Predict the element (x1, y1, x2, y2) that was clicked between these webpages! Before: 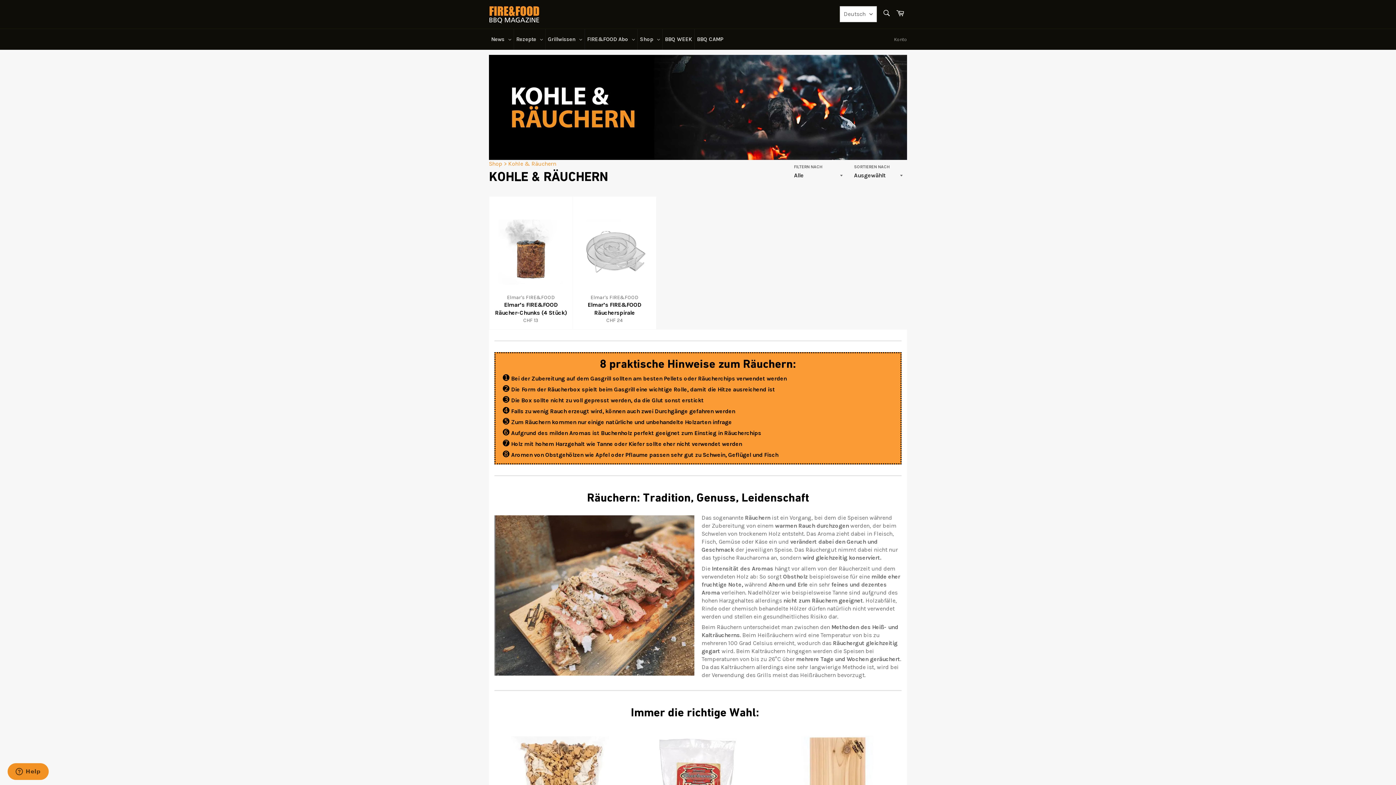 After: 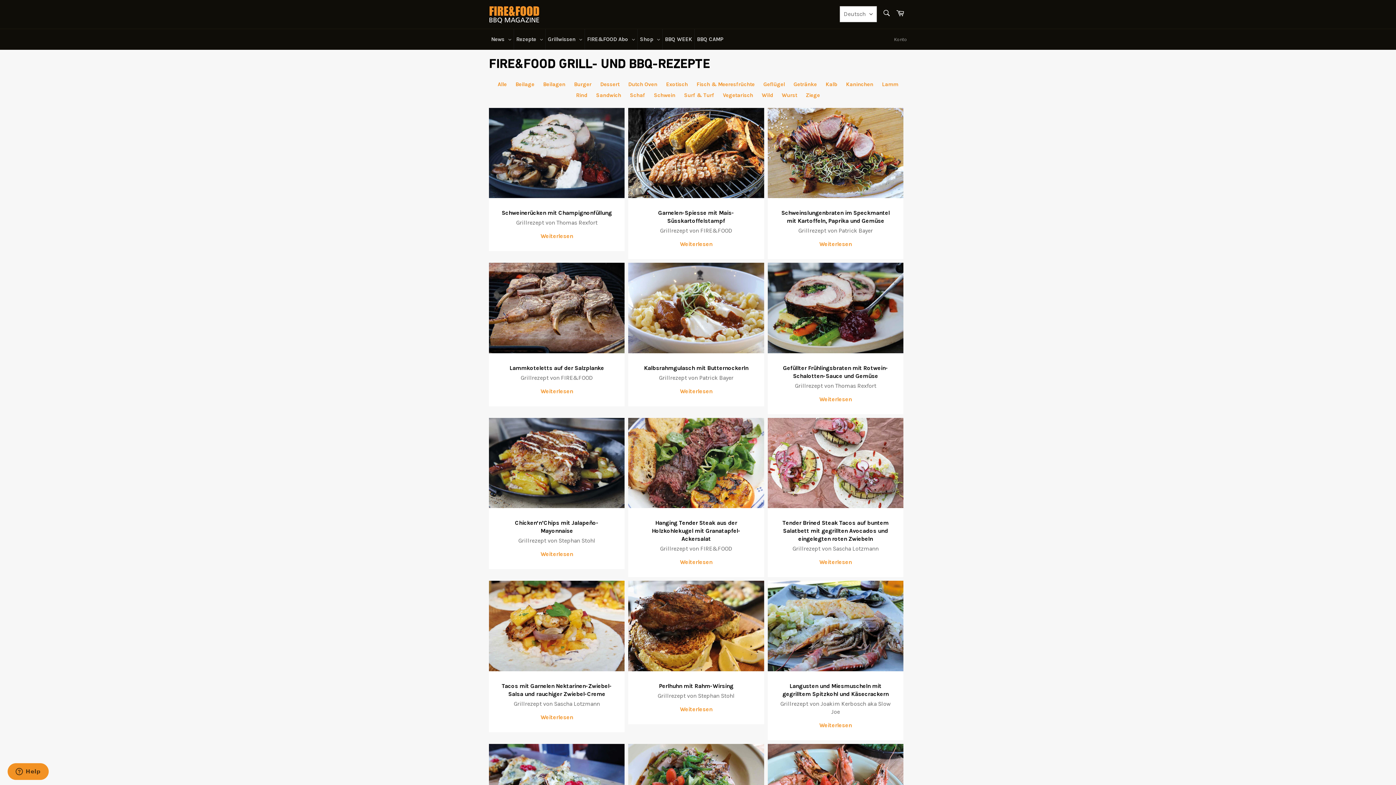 Action: bbox: (514, 29, 545, 49) label: Rezepte